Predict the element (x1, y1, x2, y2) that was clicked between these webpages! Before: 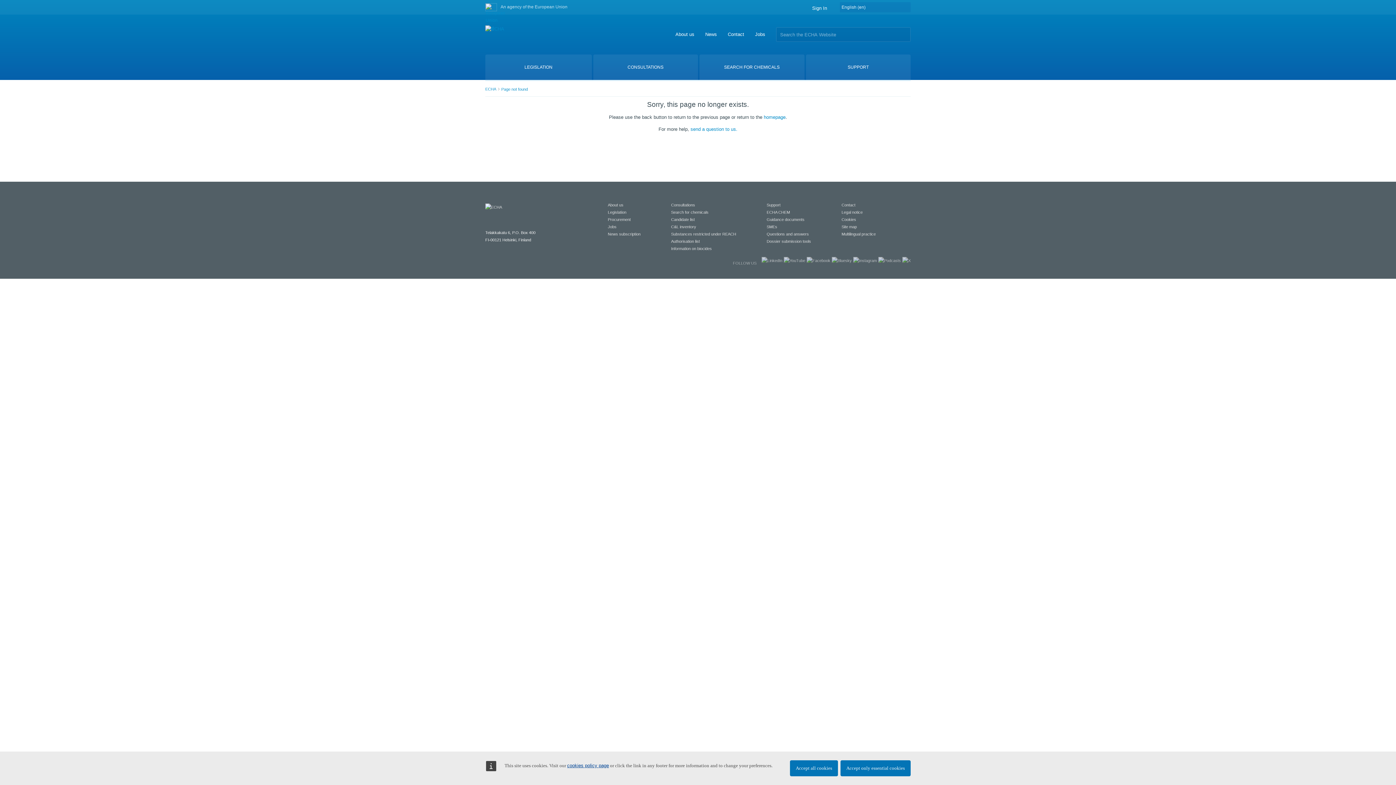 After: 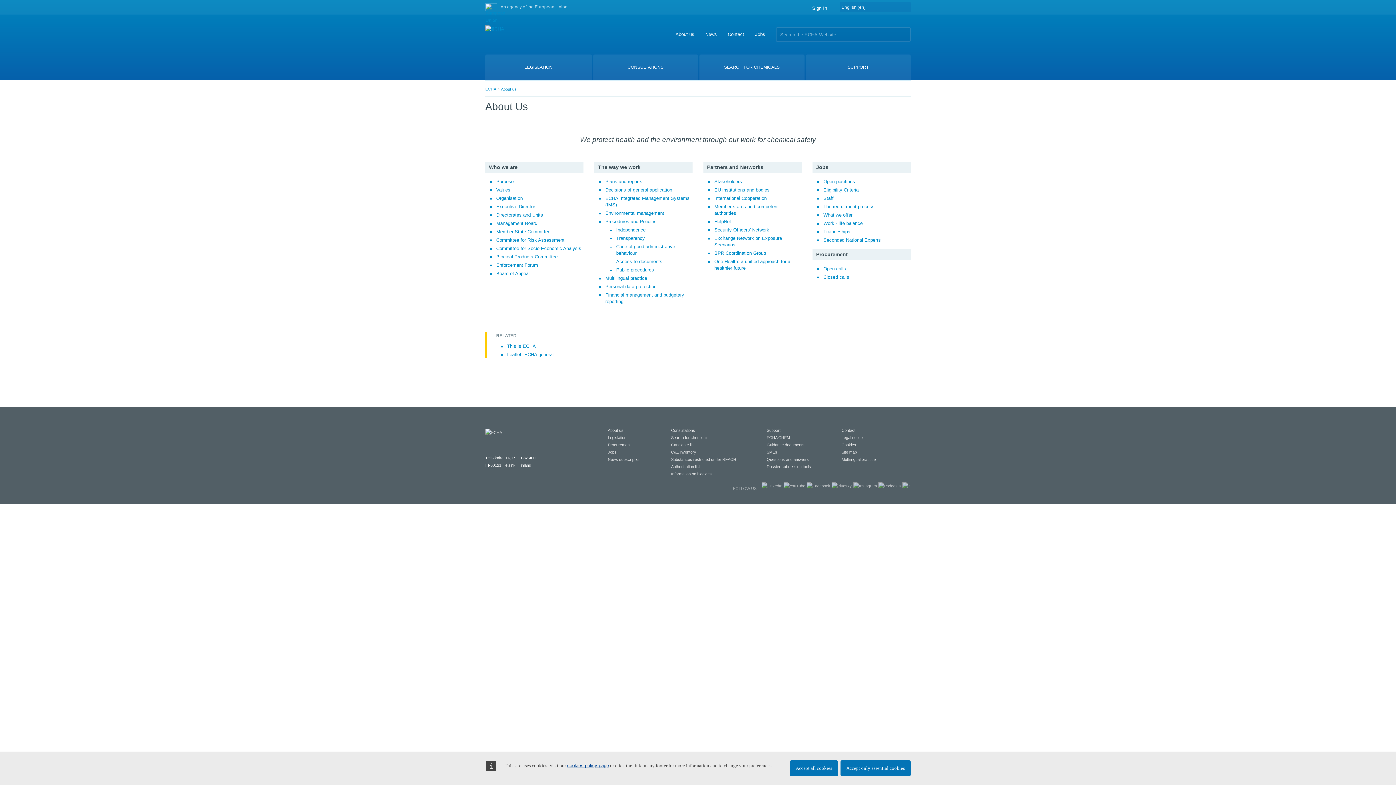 Action: bbox: (675, 31, 694, 37) label: About us